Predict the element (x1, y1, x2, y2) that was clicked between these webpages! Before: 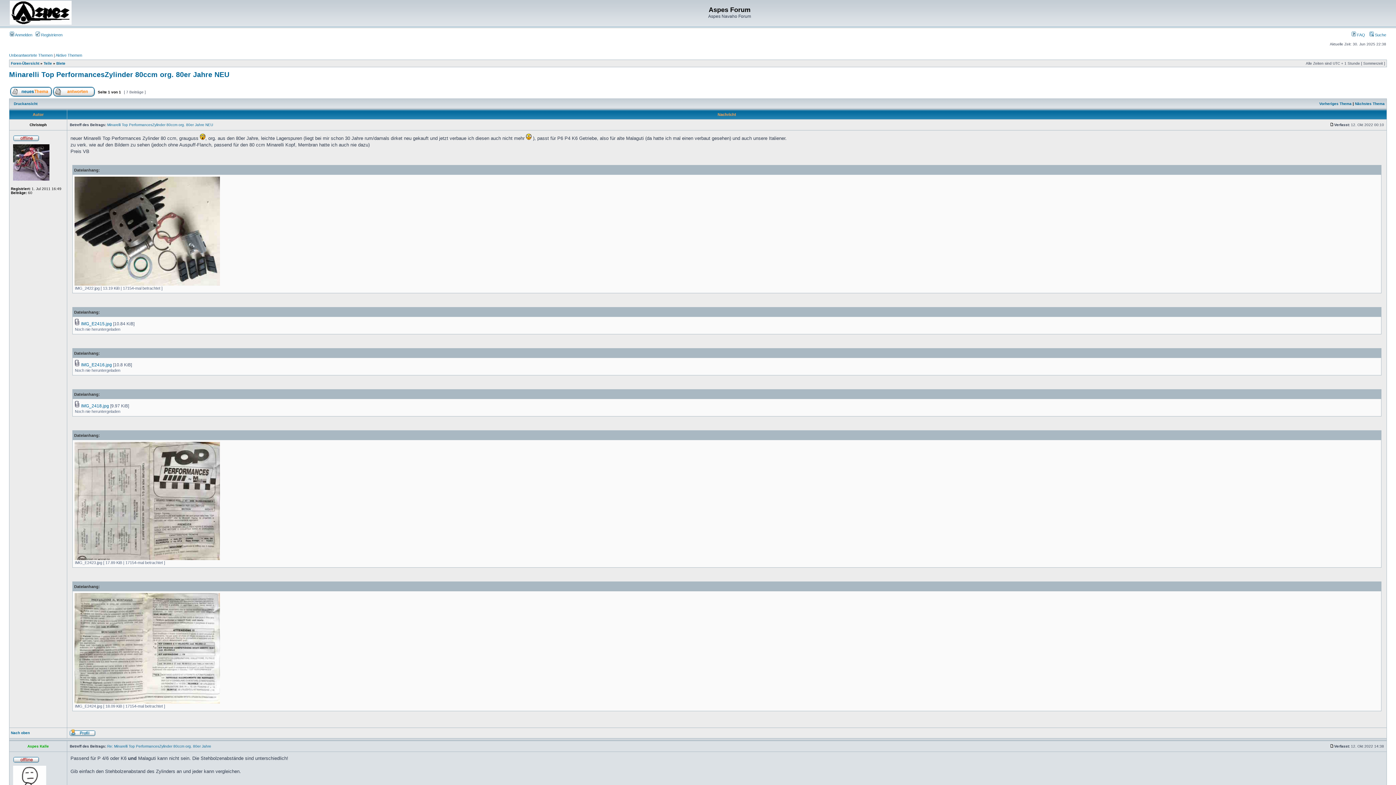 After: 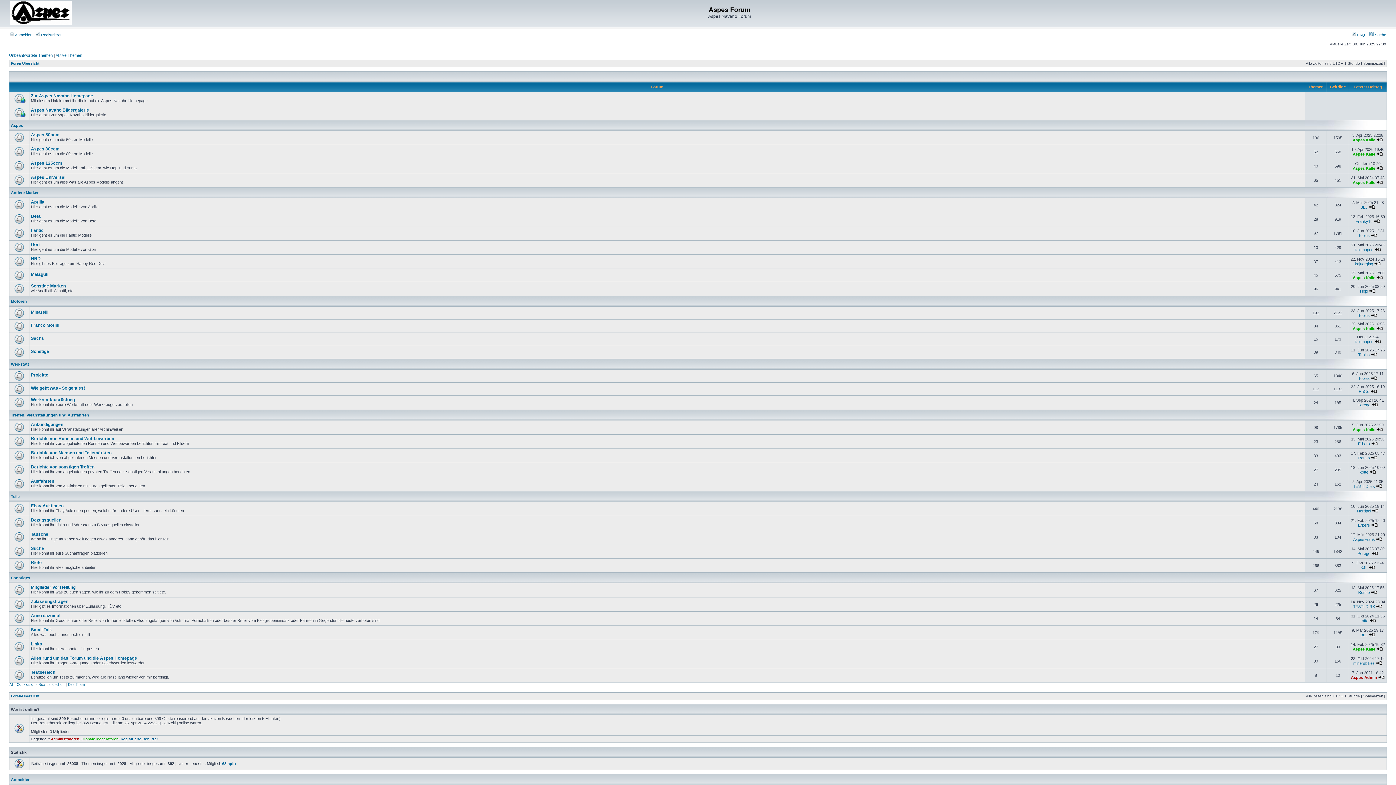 Action: bbox: (9, 21, 71, 25)